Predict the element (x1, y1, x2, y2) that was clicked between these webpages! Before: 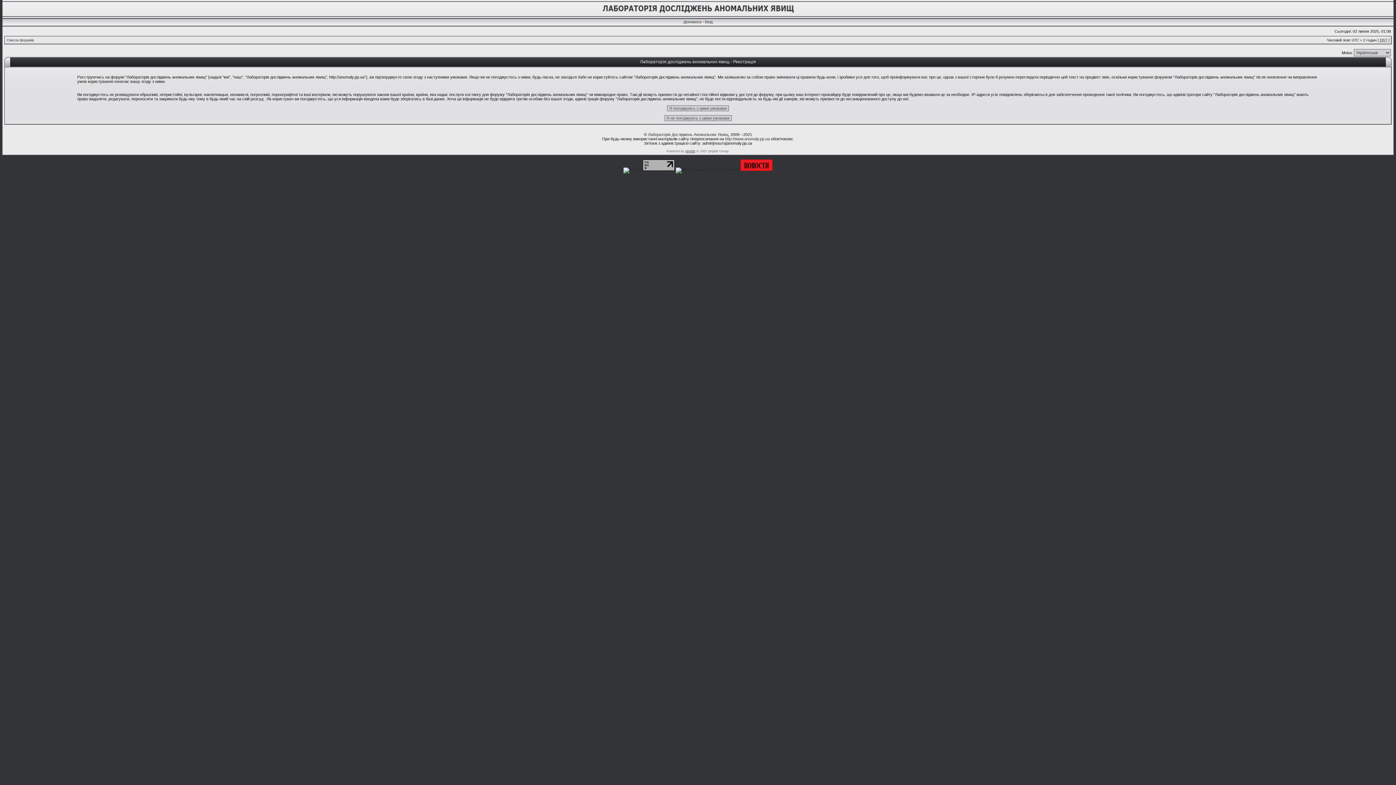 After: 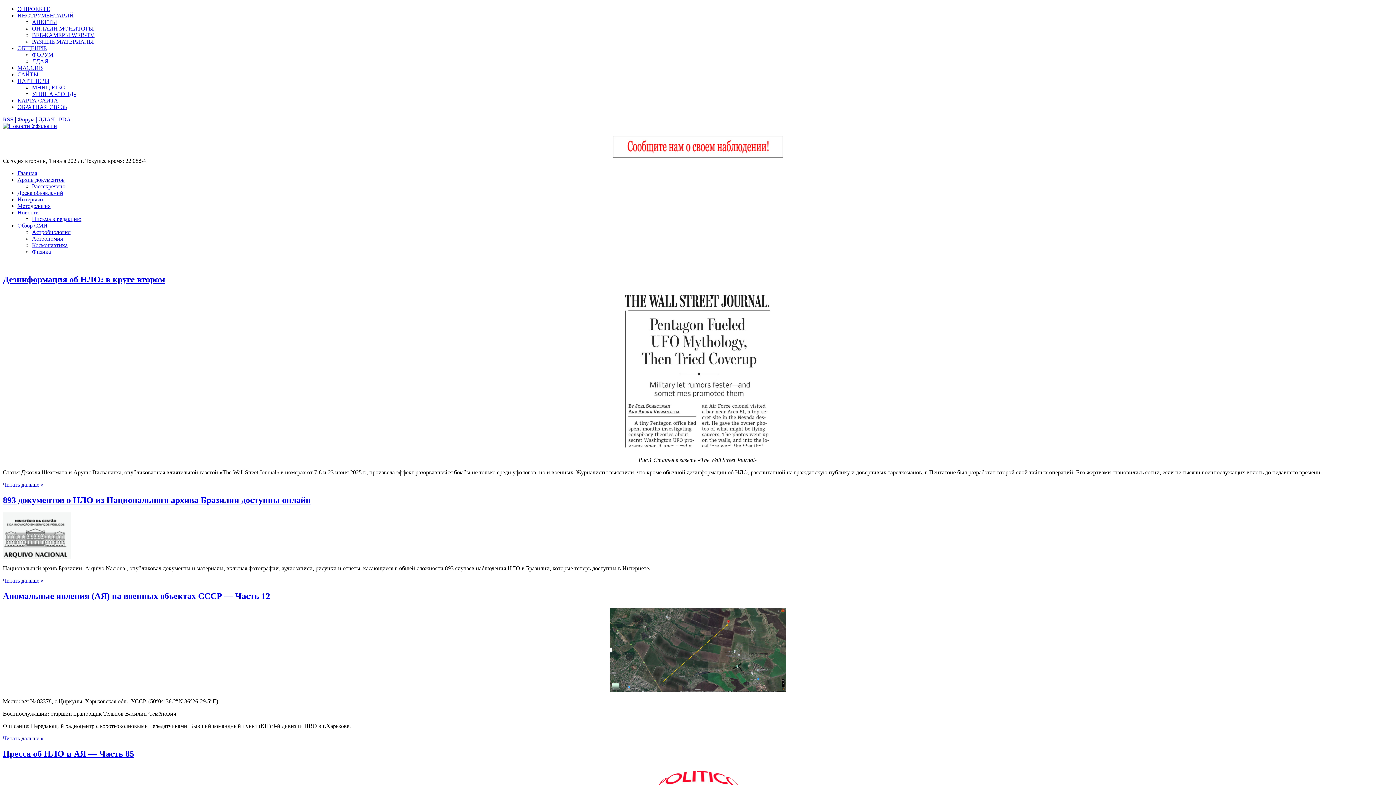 Action: bbox: (740, 167, 772, 171)